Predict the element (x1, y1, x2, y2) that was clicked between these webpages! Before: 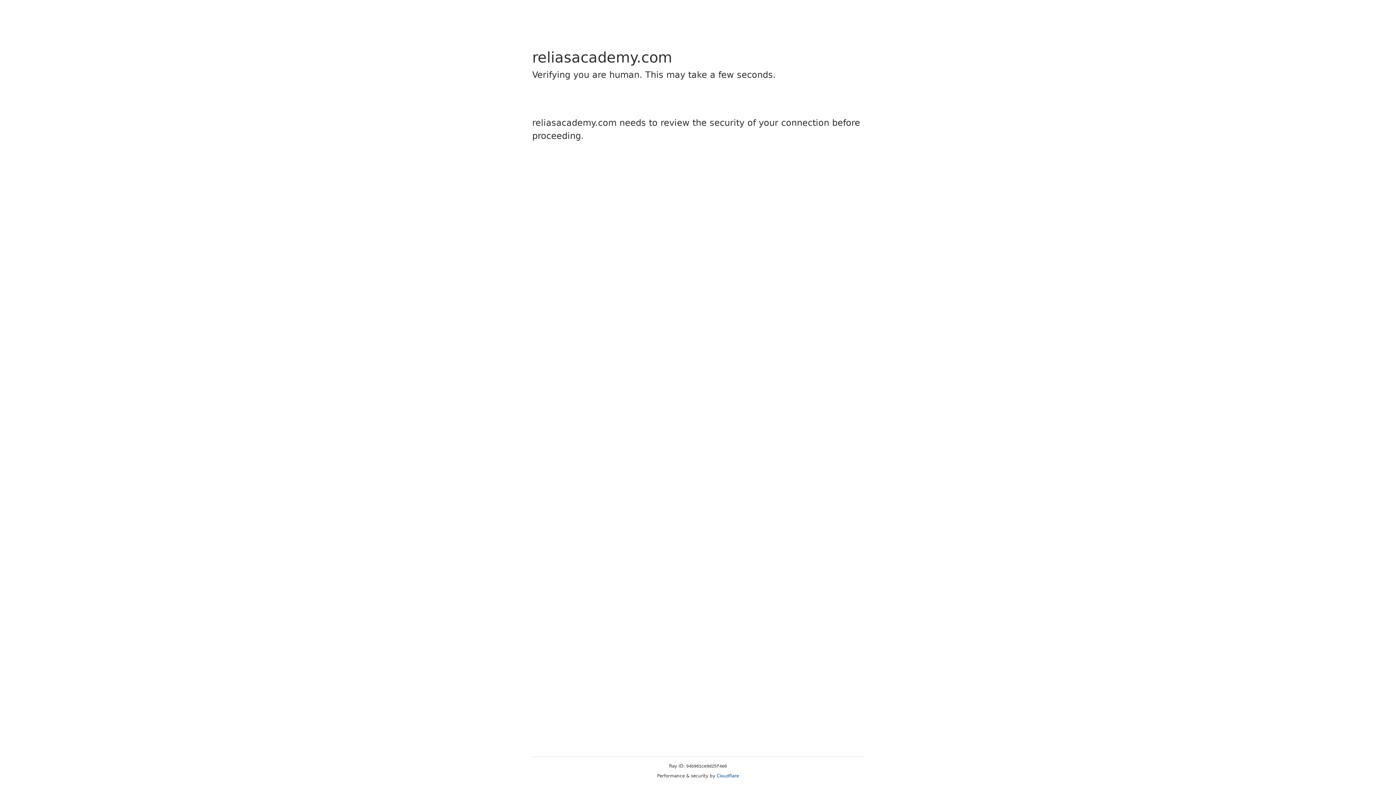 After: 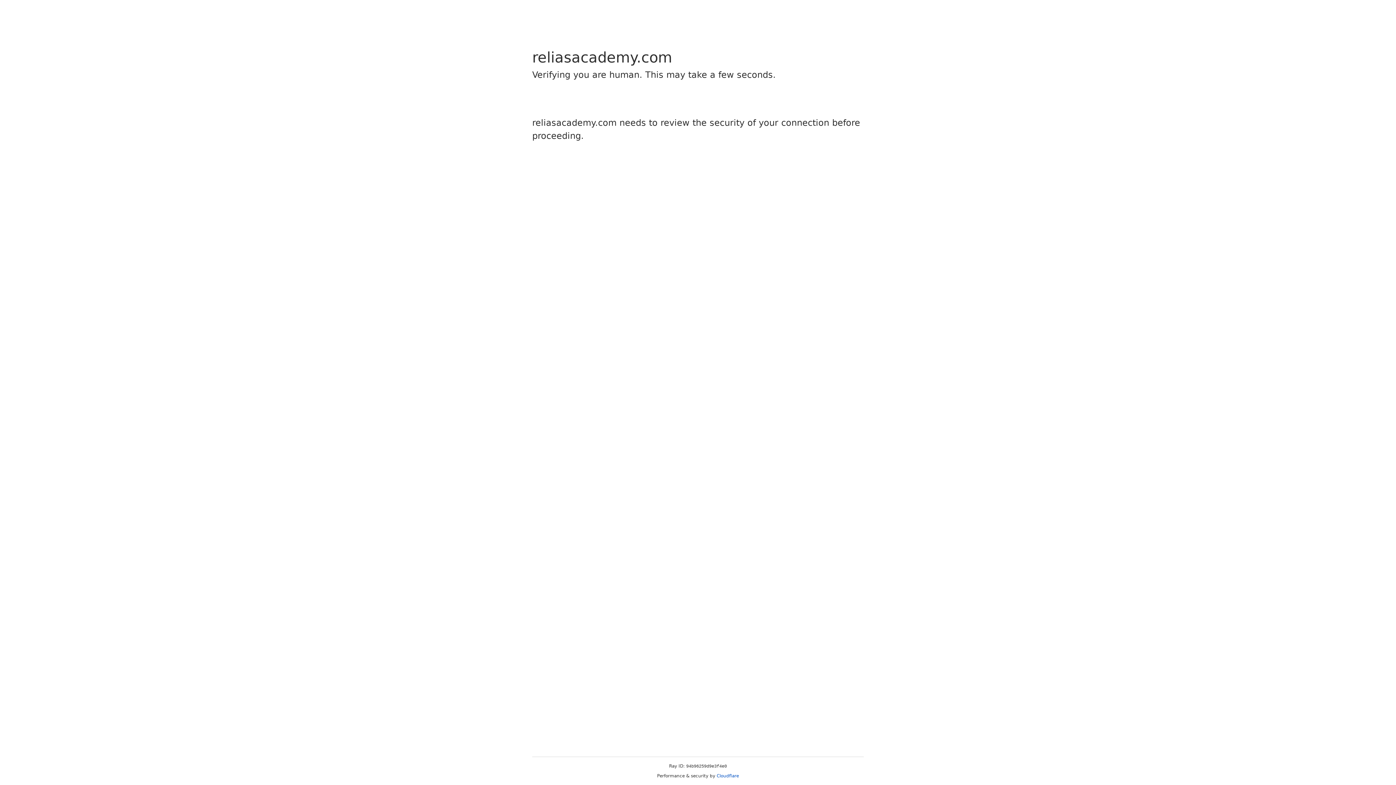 Action: label: Cloudflare bbox: (716, 773, 739, 778)